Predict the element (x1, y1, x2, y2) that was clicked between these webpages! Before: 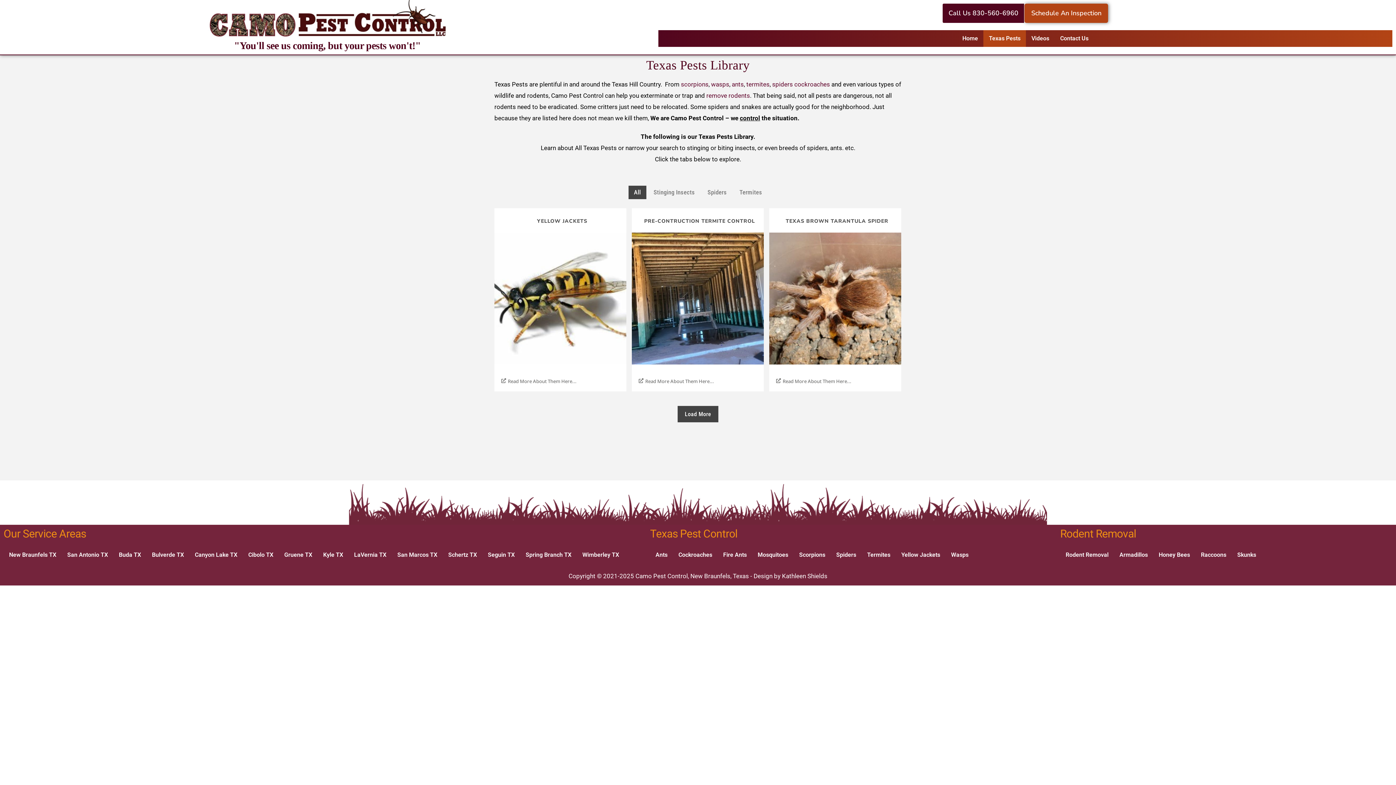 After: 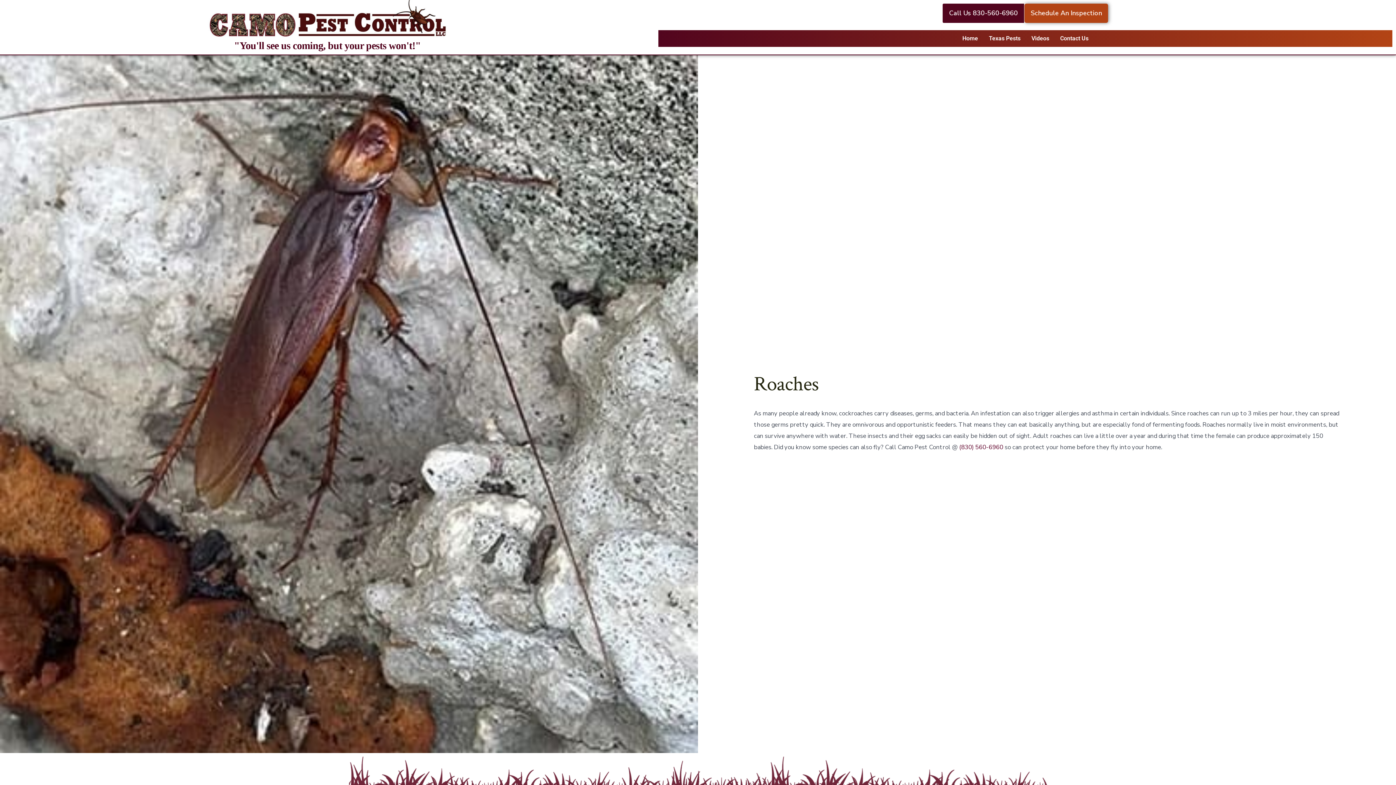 Action: label: Cockroaches bbox: (673, 546, 717, 563)